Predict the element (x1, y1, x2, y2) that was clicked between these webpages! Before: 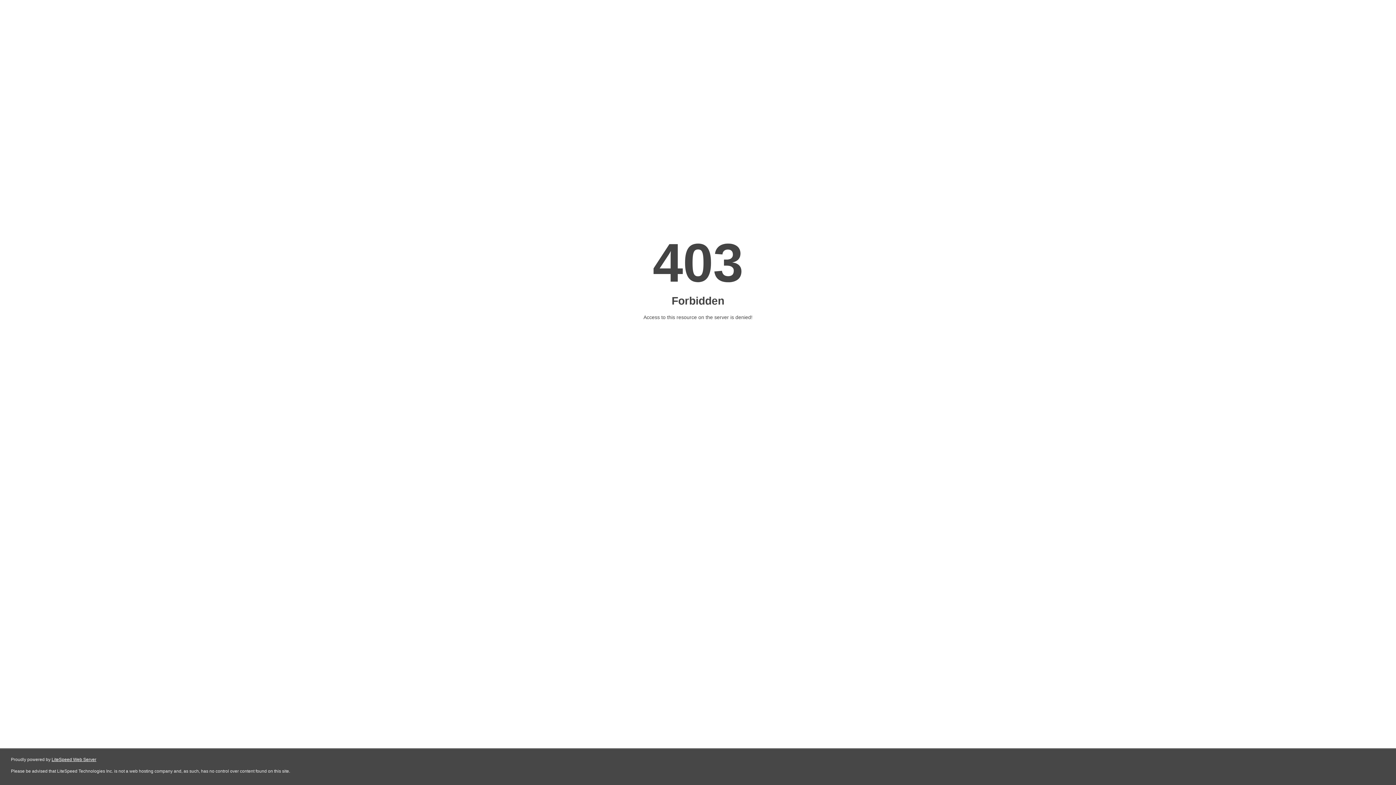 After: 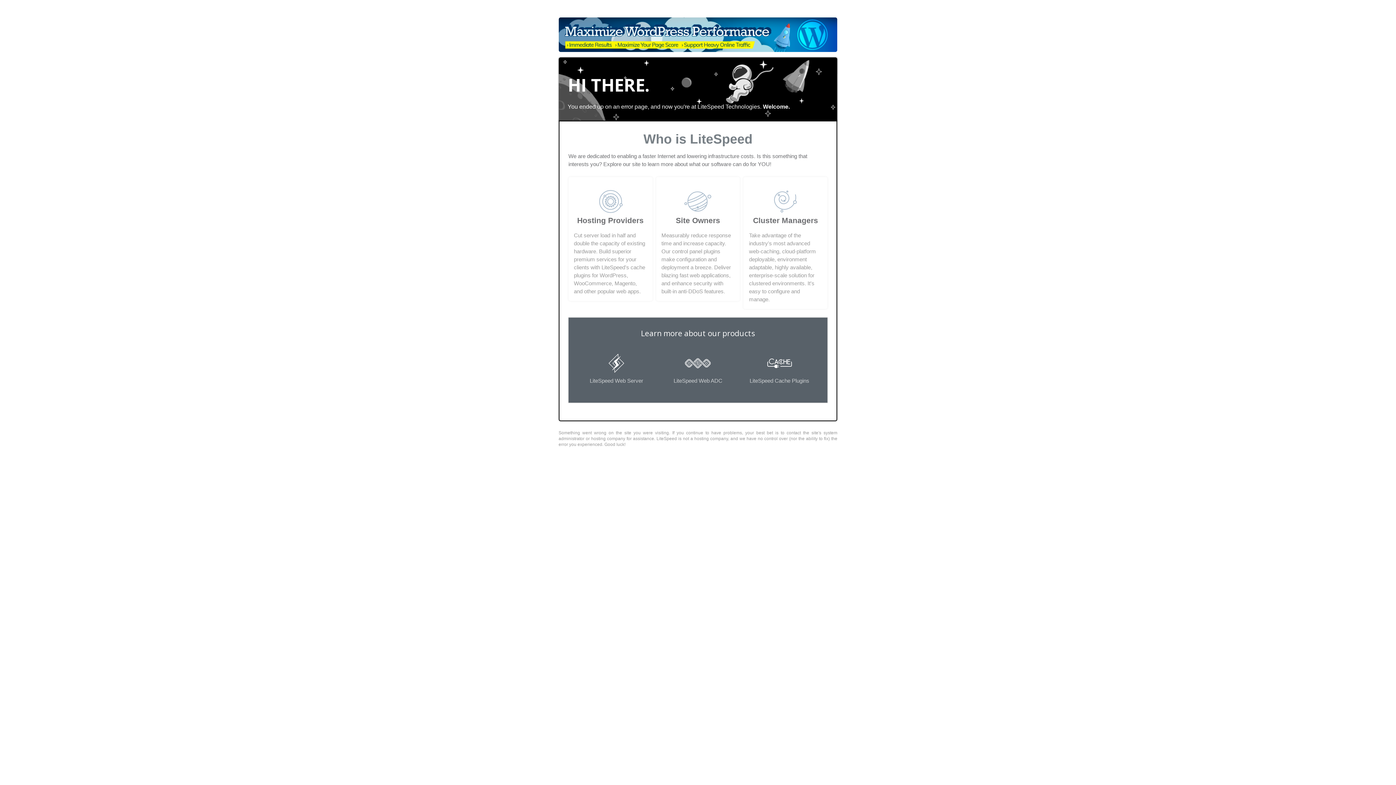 Action: bbox: (51, 757, 96, 762) label: LiteSpeed Web Server